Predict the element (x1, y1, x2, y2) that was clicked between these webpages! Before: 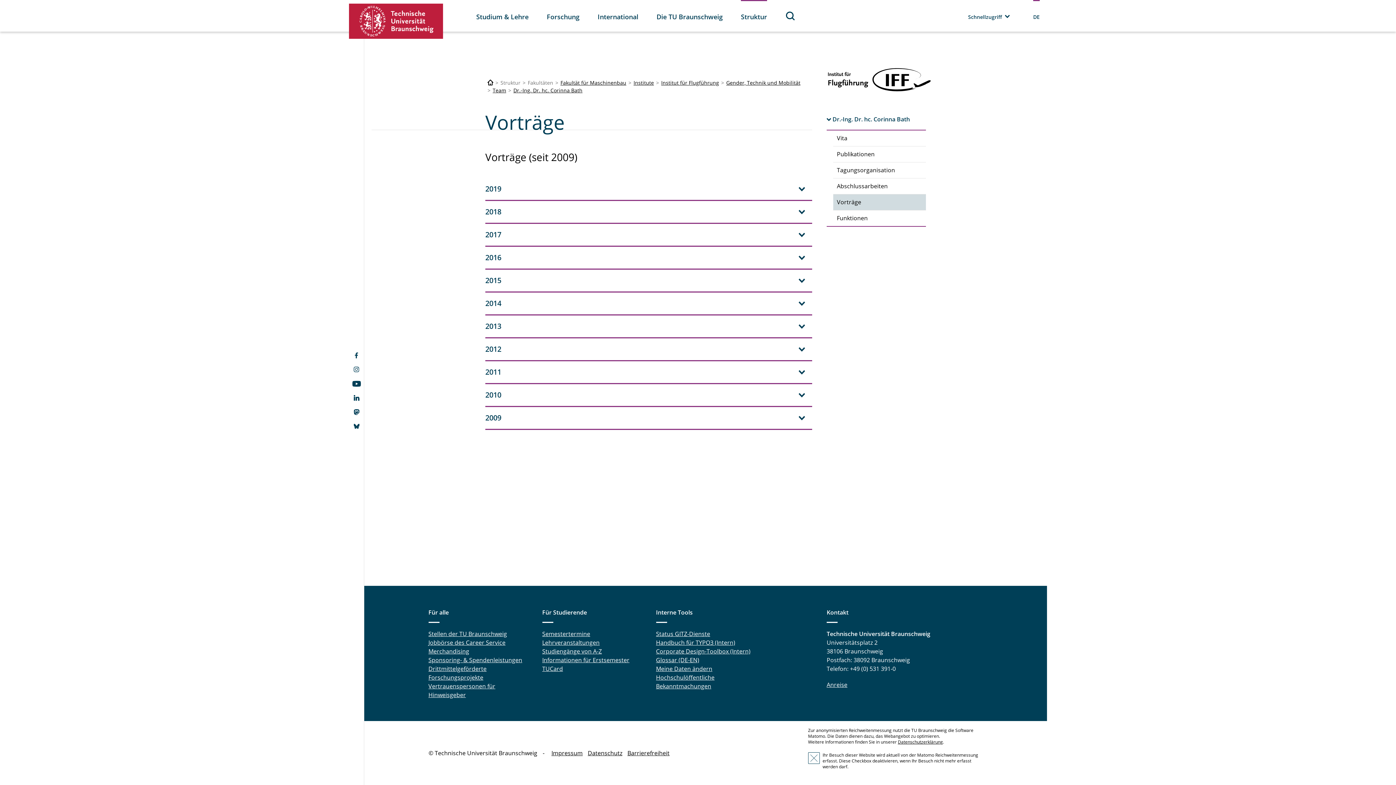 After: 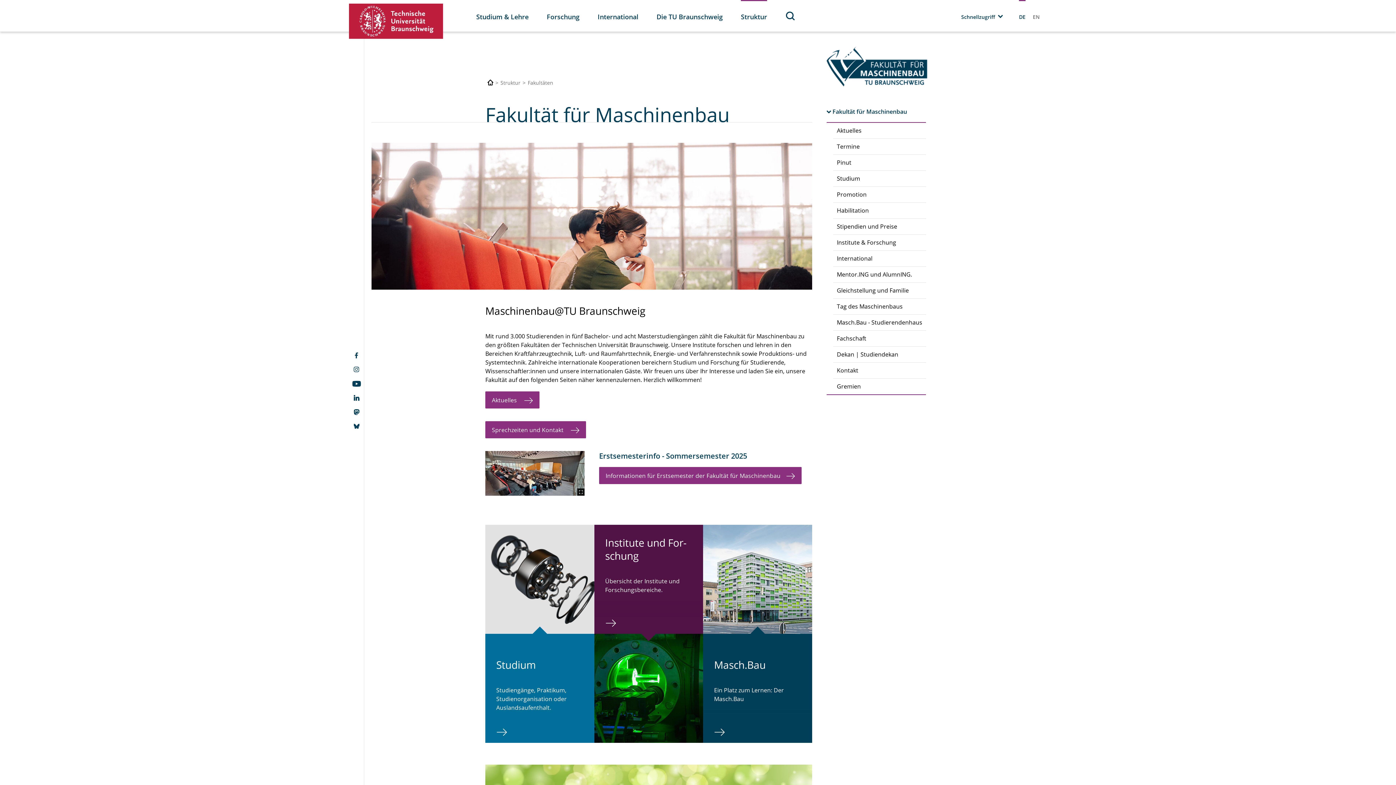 Action: label: Fakultät für Maschinenbau bbox: (560, 79, 626, 86)